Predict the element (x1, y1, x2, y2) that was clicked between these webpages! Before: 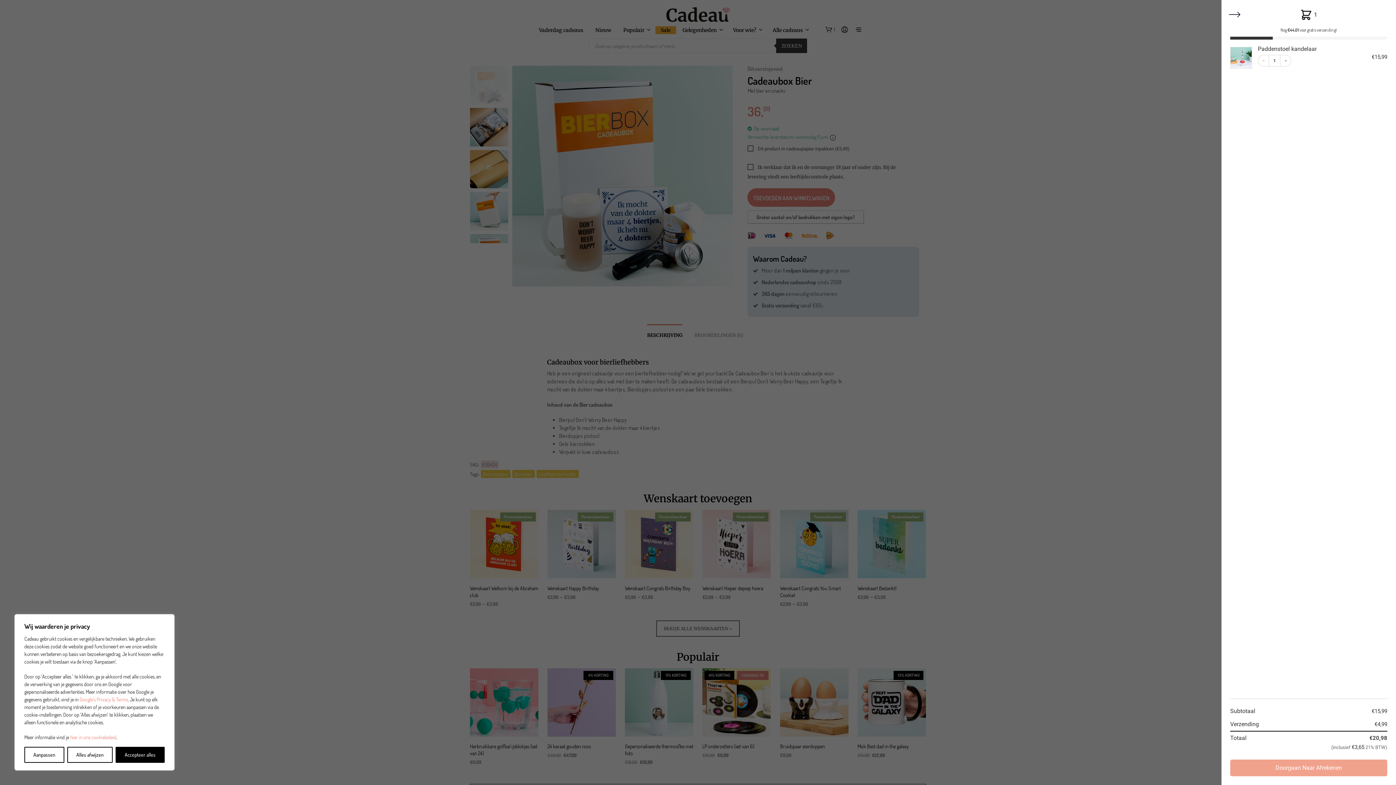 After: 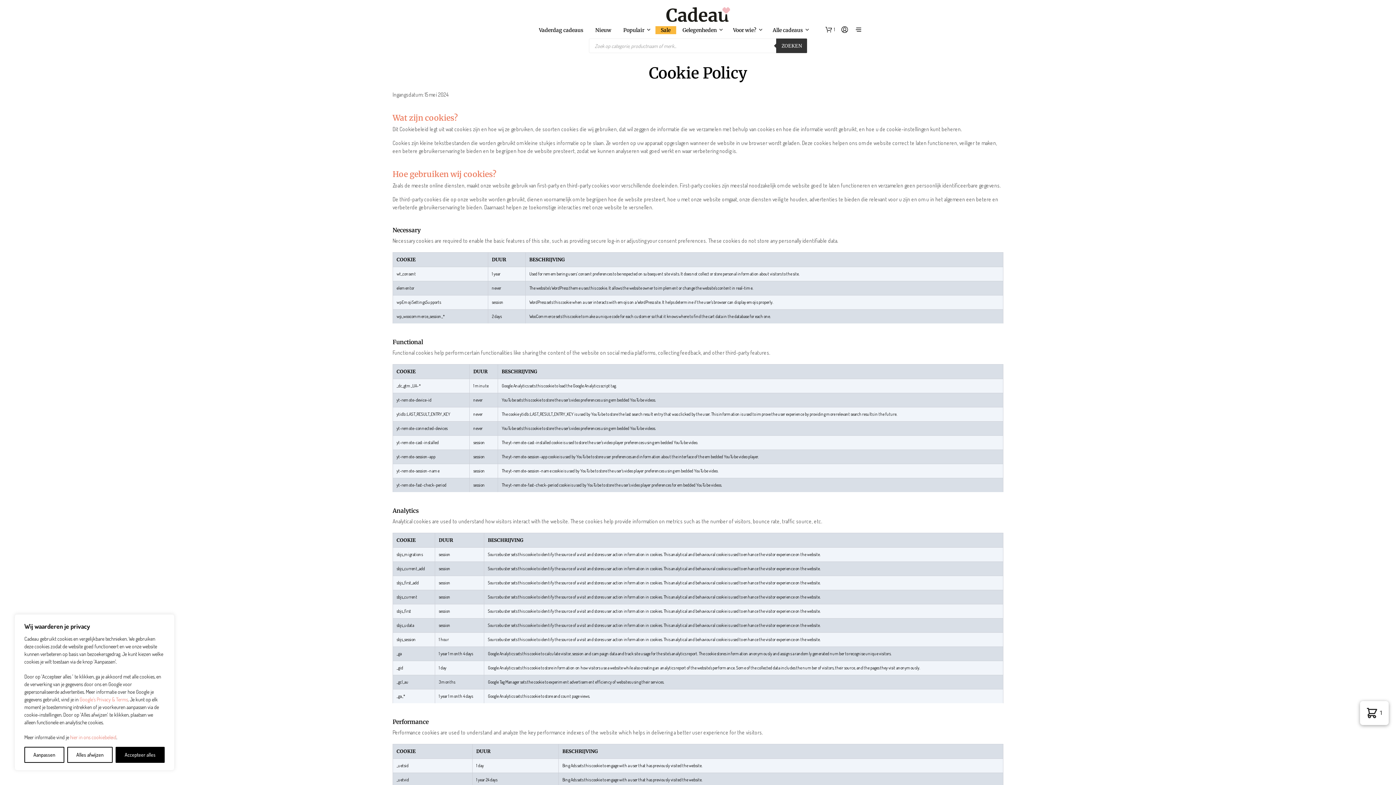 Action: label: hier in ons cookiebeleid bbox: (70, 734, 116, 740)